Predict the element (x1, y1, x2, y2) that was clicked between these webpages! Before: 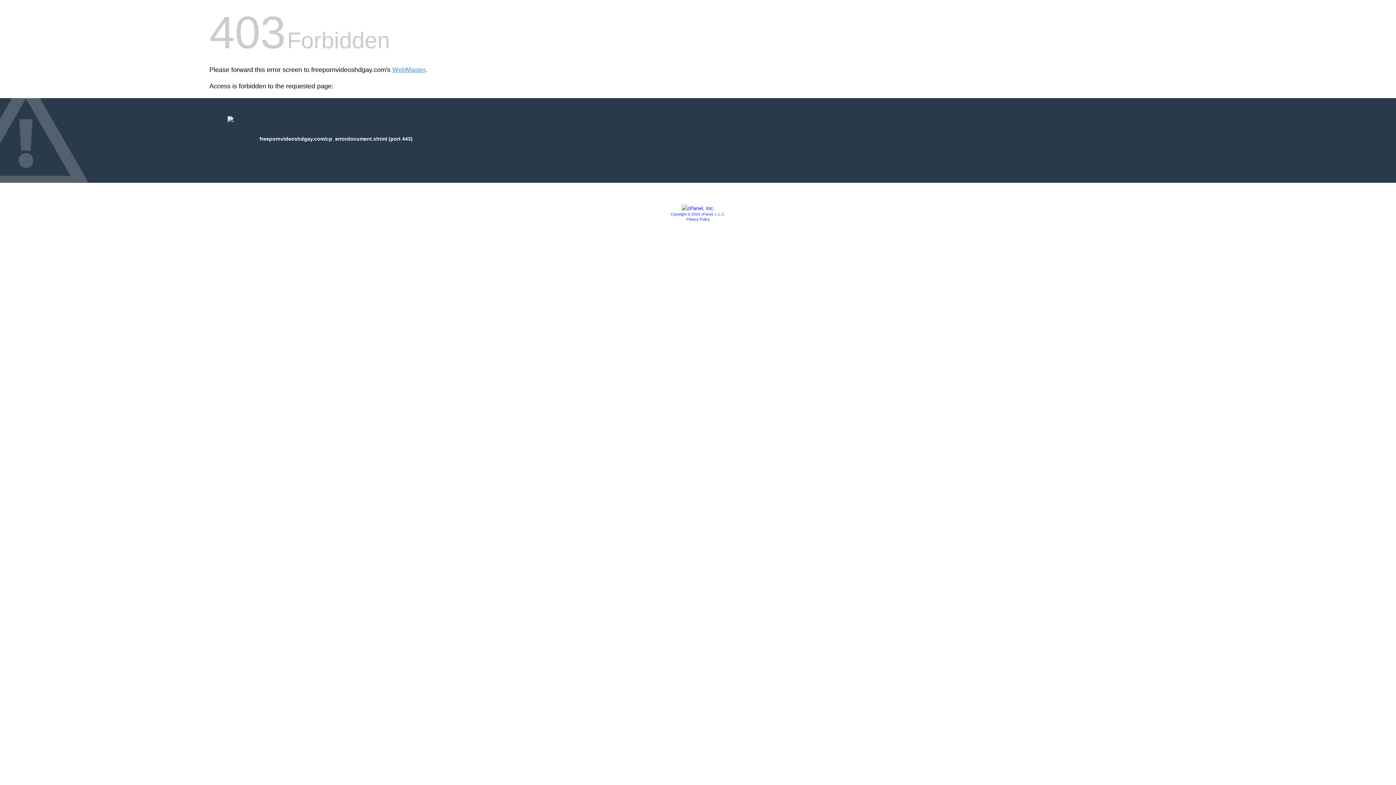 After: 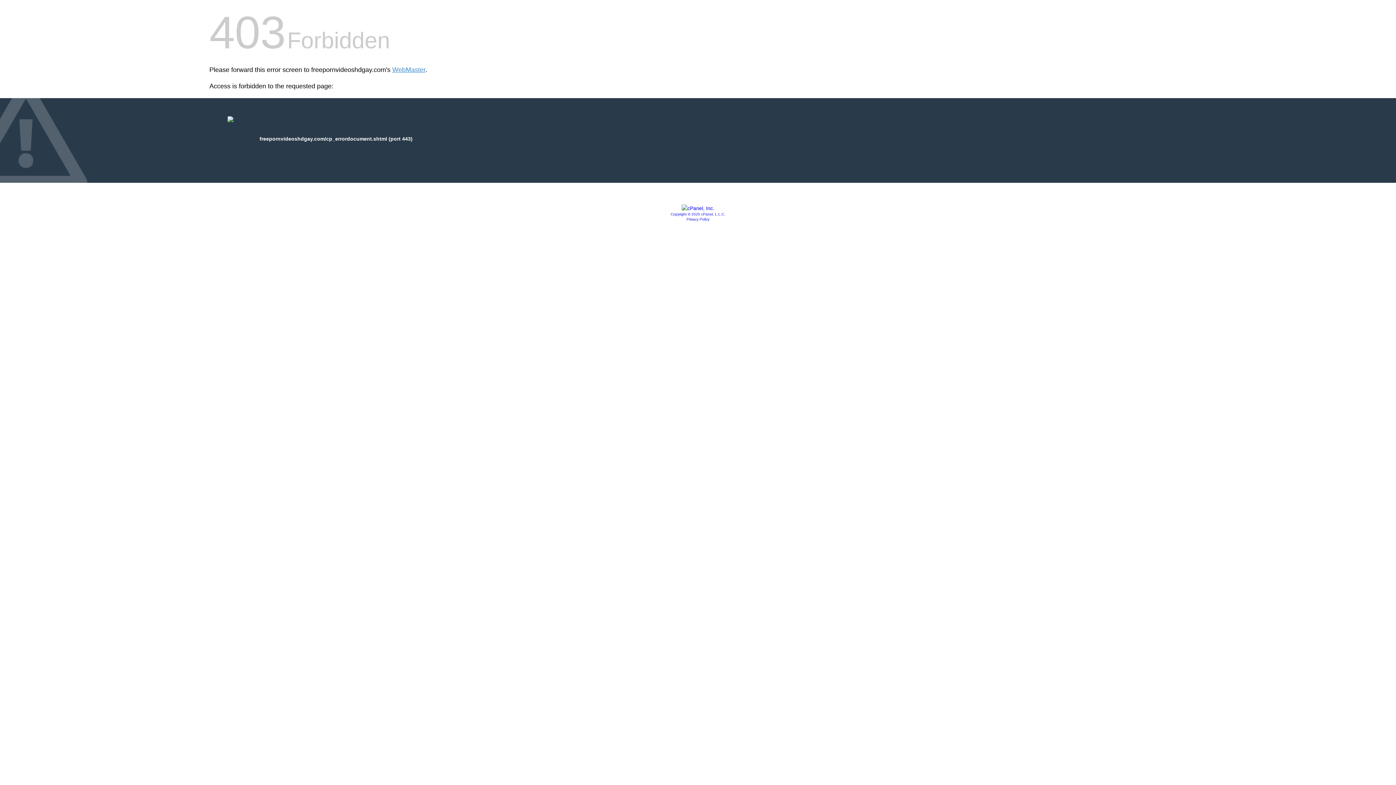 Action: bbox: (670, 212, 725, 216) label: Copyright © 2020 cPanel, L.L.C.